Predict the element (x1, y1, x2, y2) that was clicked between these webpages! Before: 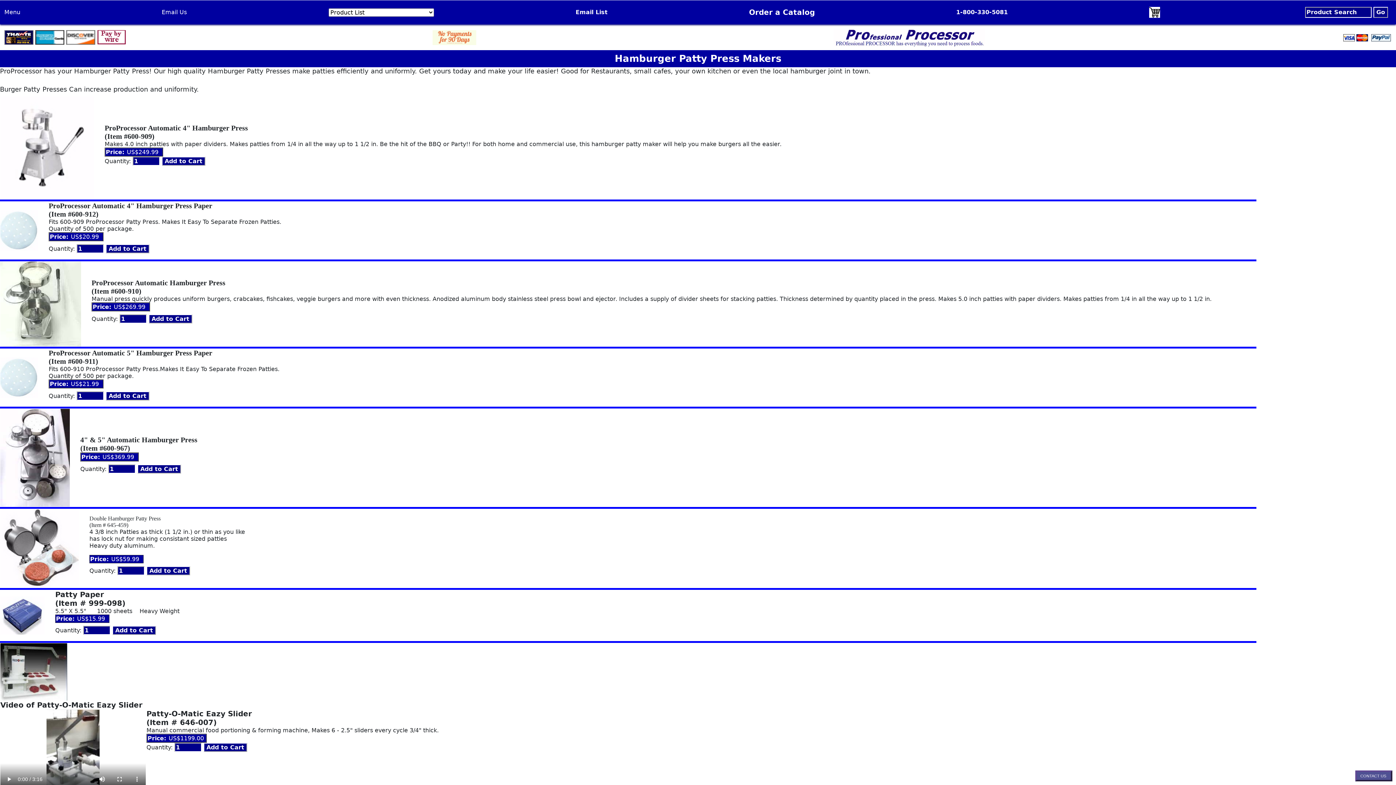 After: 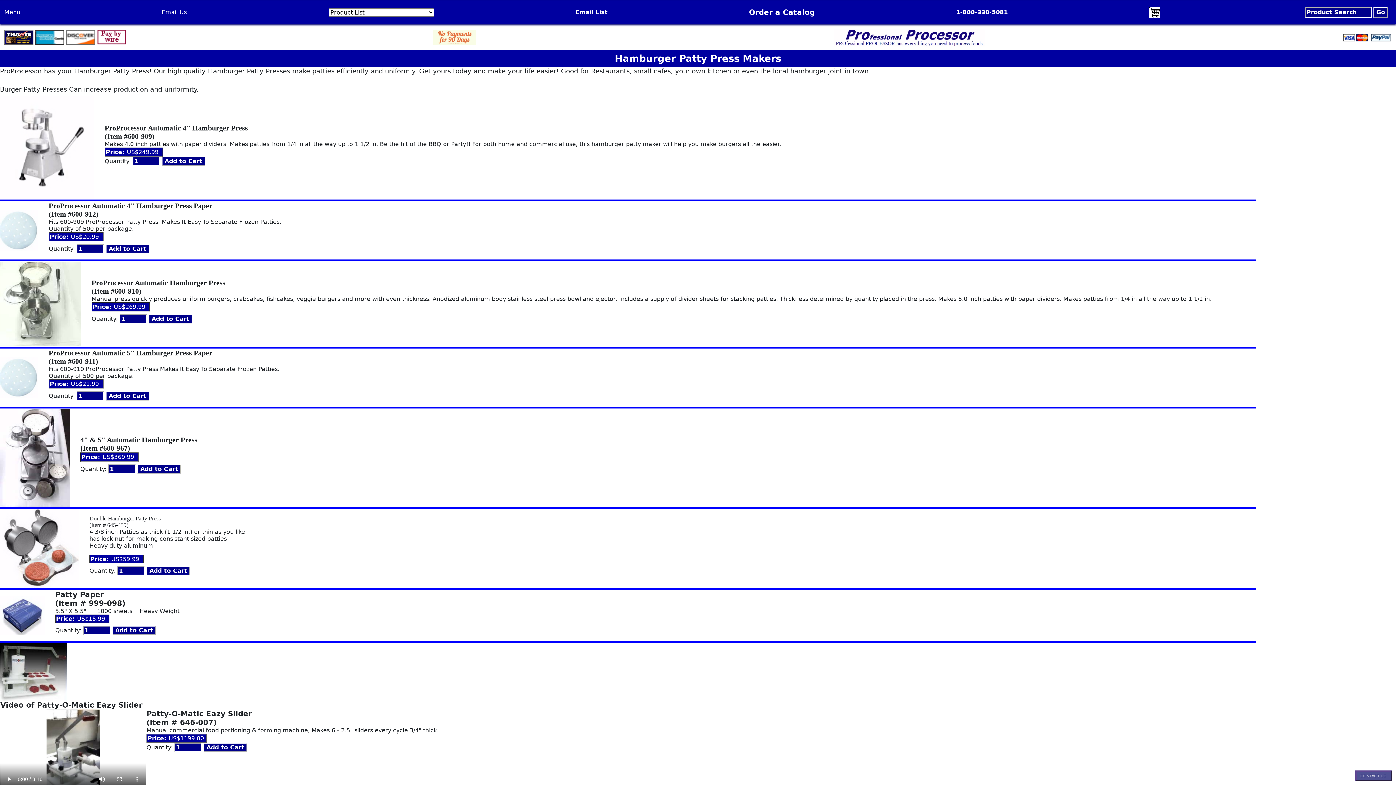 Action: bbox: (432, 30, 476, 45)